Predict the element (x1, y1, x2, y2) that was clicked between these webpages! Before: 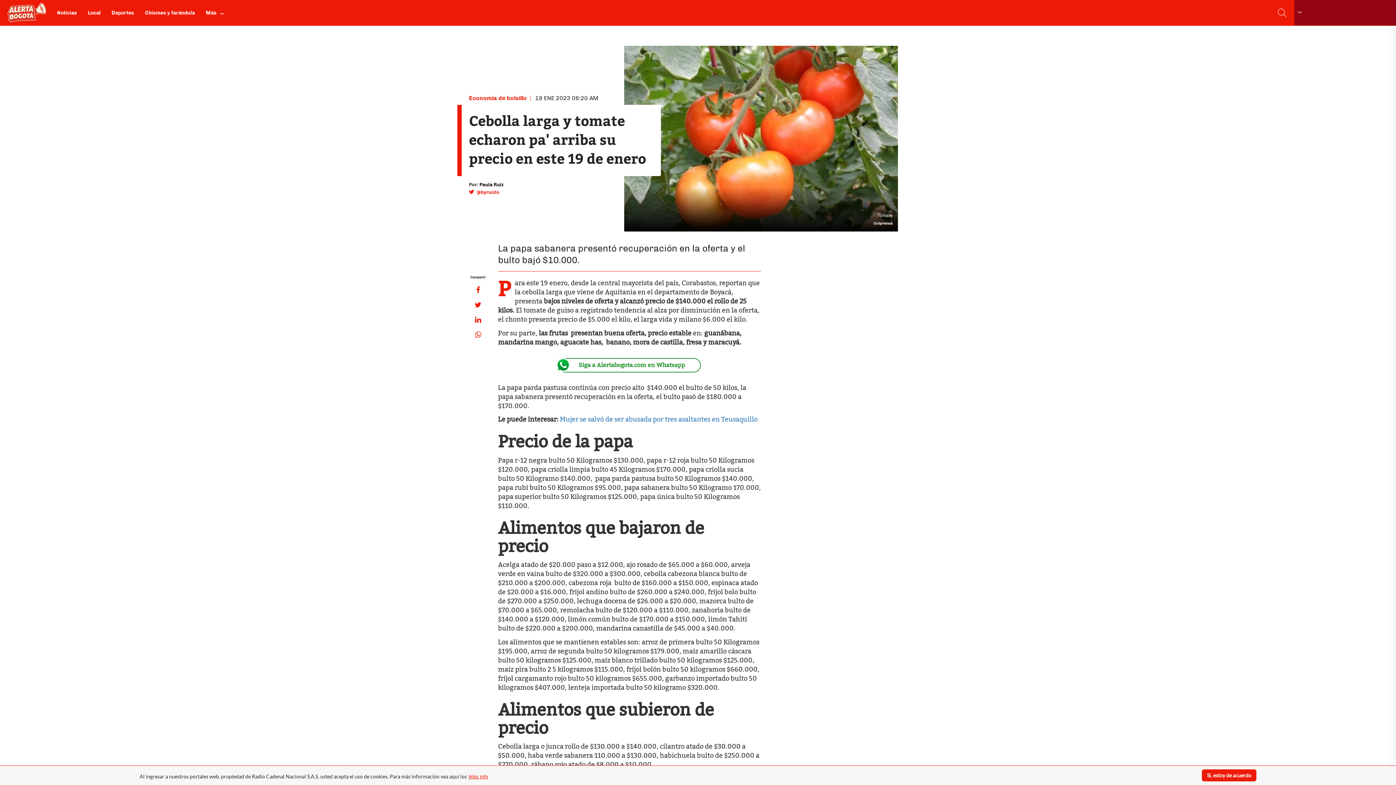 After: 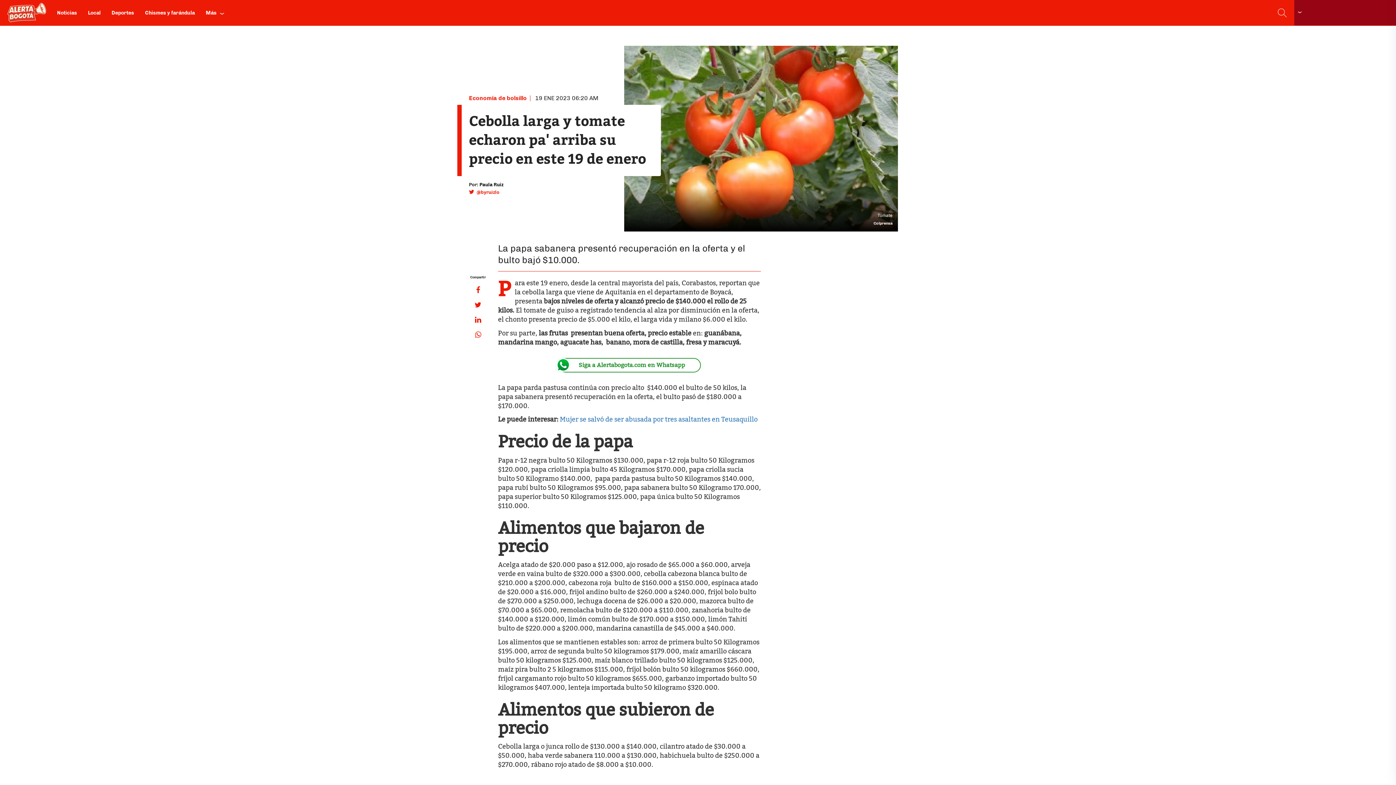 Action: bbox: (1202, 769, 1256, 781) label: Sí, estoy de acuerdo